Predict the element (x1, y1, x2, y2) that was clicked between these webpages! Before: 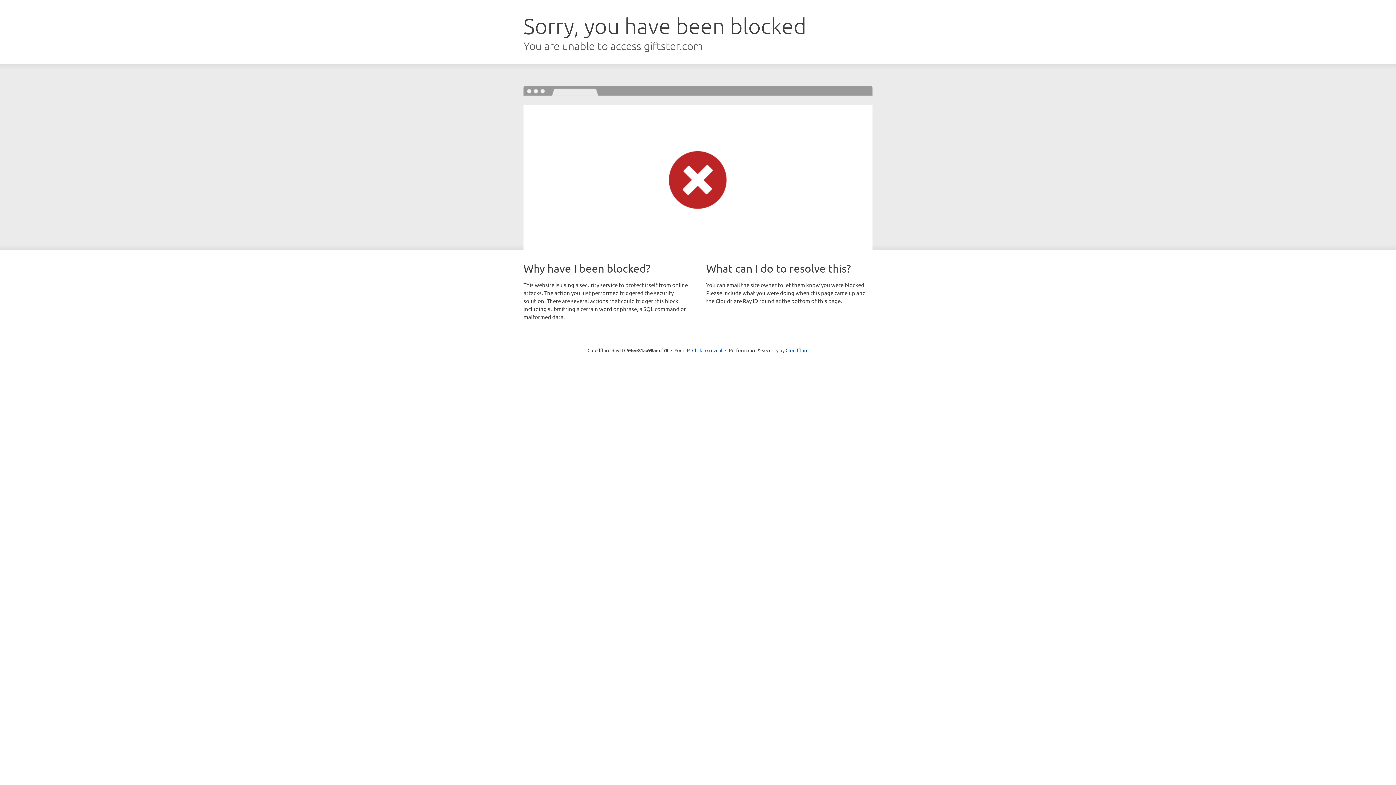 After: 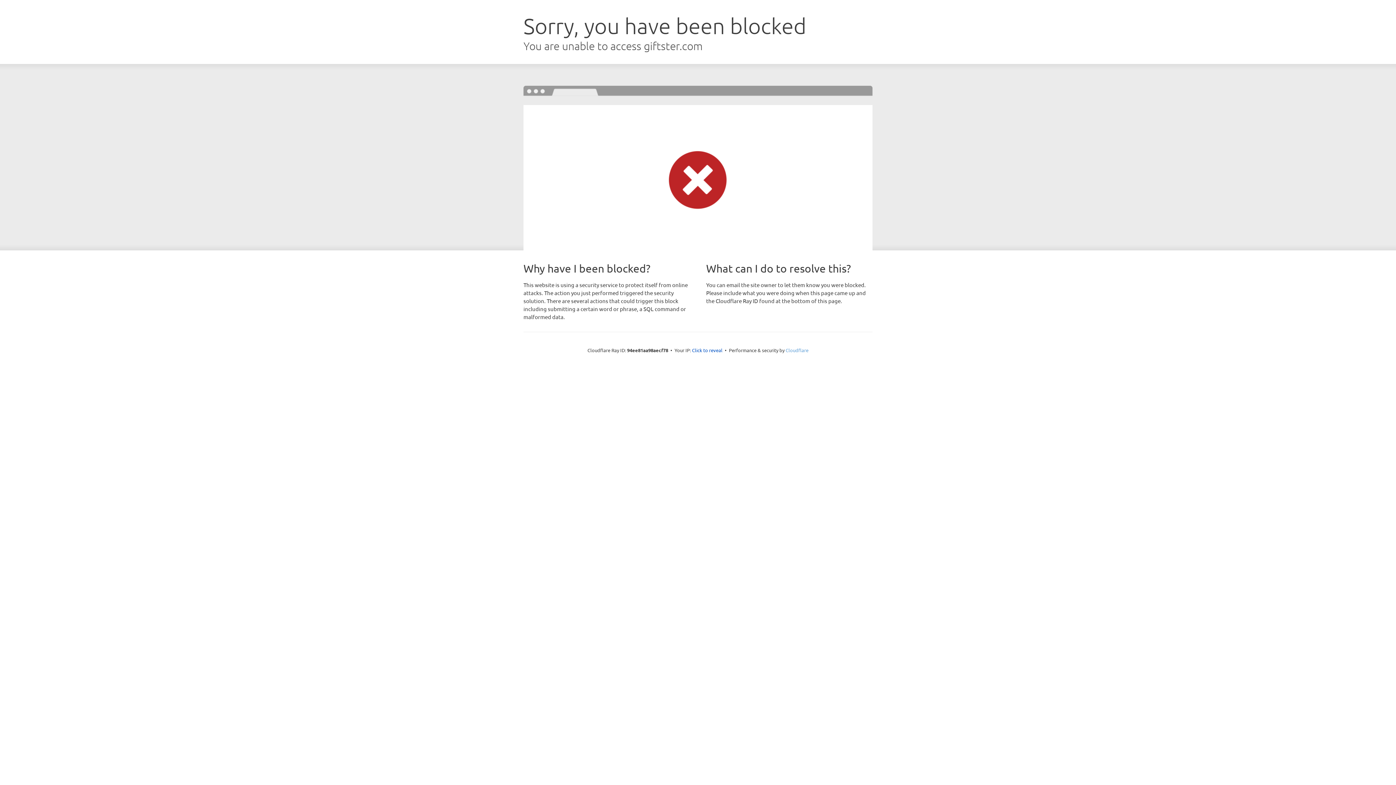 Action: label: Cloudflare bbox: (785, 347, 808, 353)